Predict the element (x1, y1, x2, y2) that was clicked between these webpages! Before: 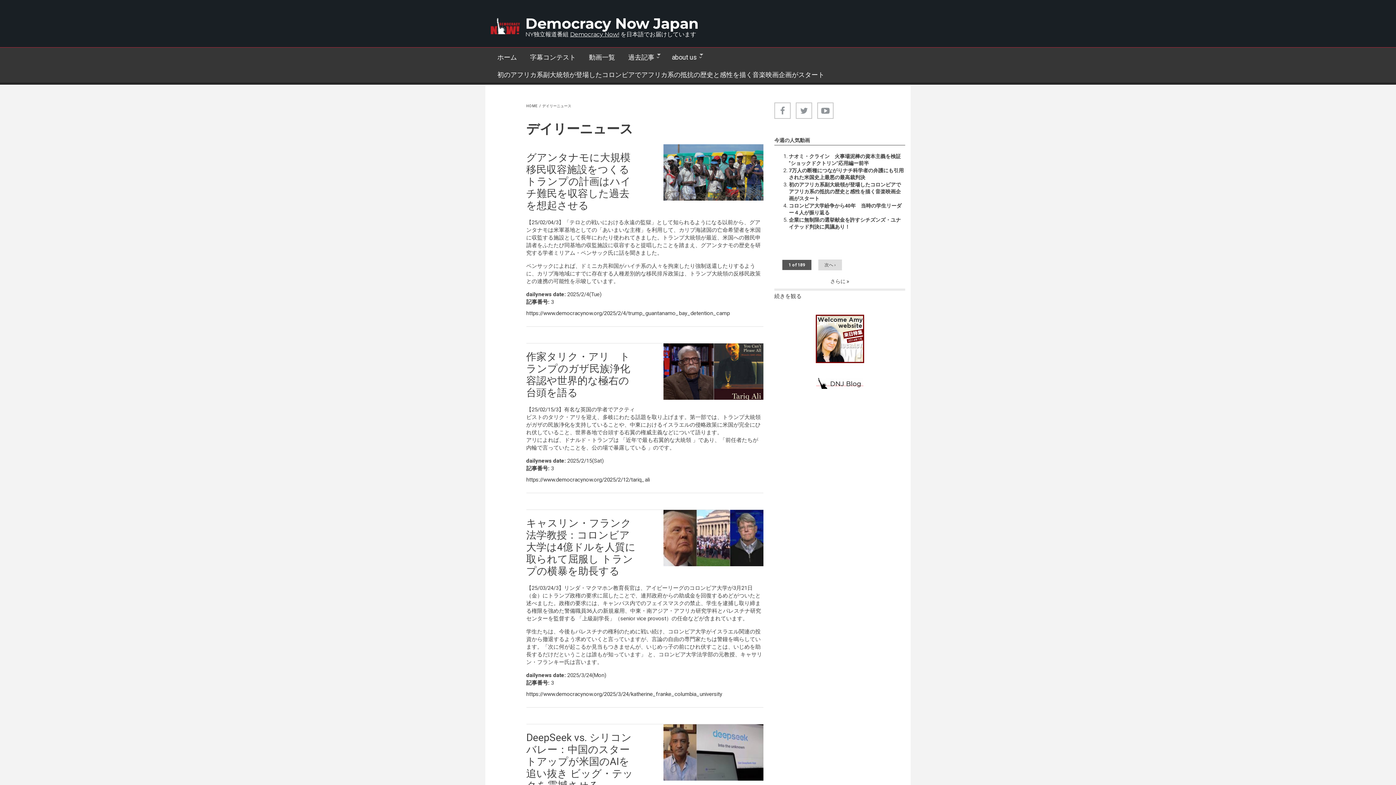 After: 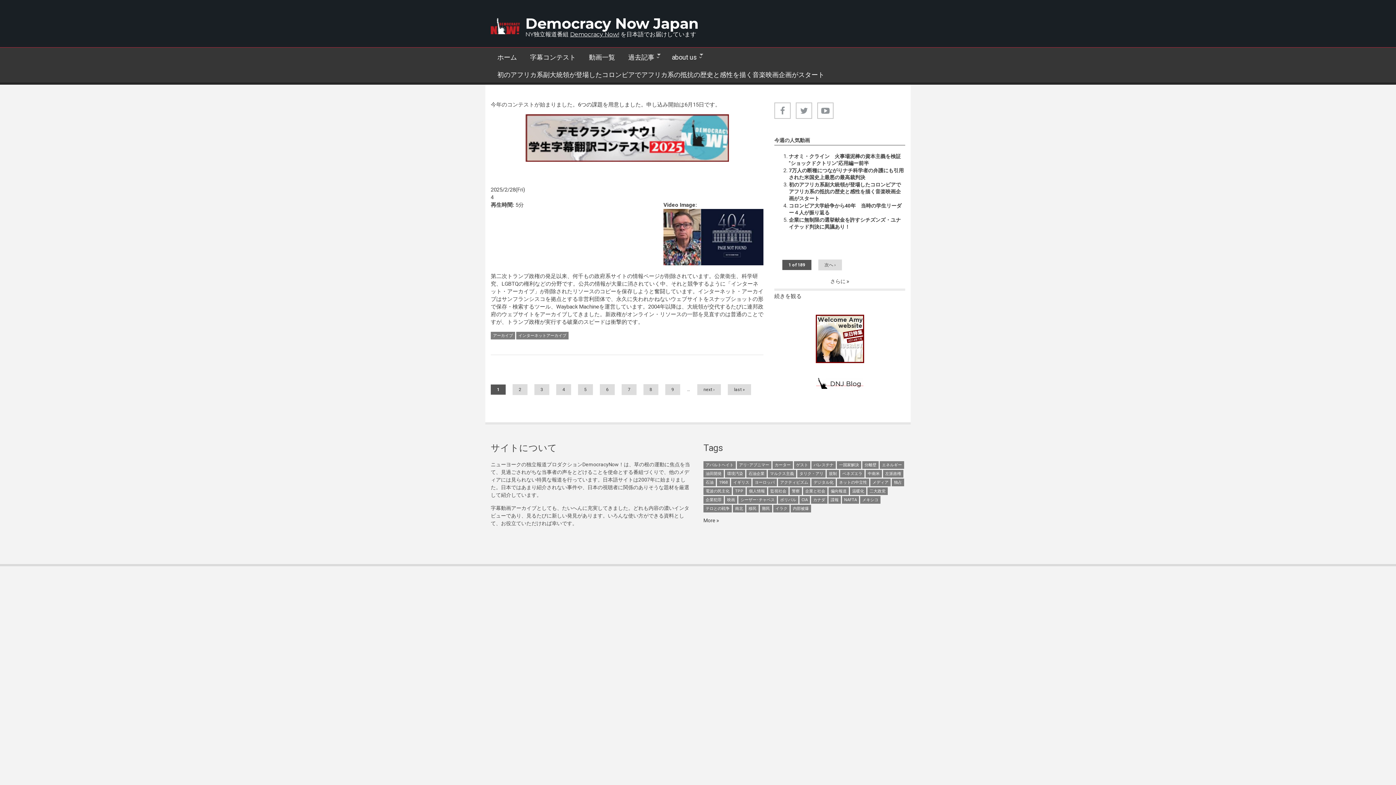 Action: bbox: (525, 14, 698, 32) label: Democracy Now Japan